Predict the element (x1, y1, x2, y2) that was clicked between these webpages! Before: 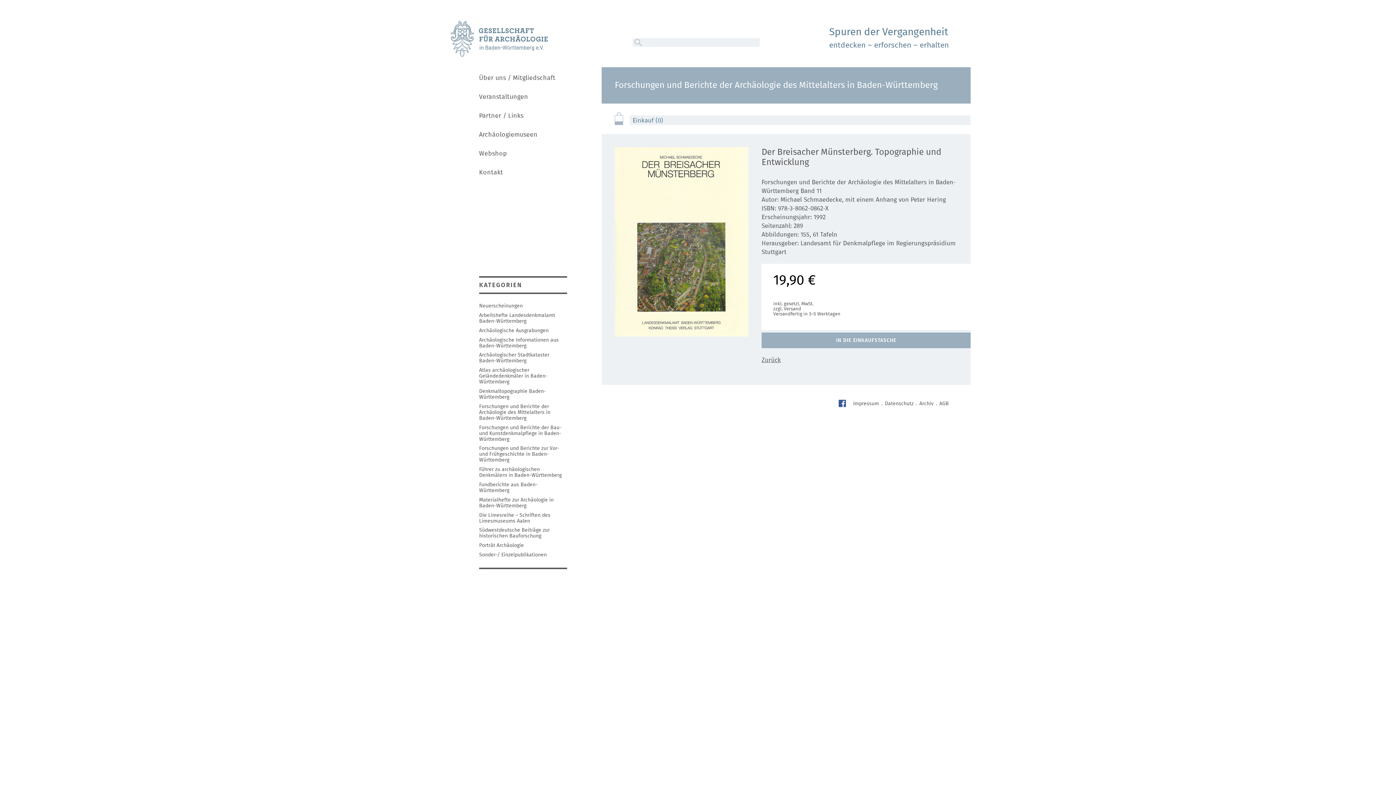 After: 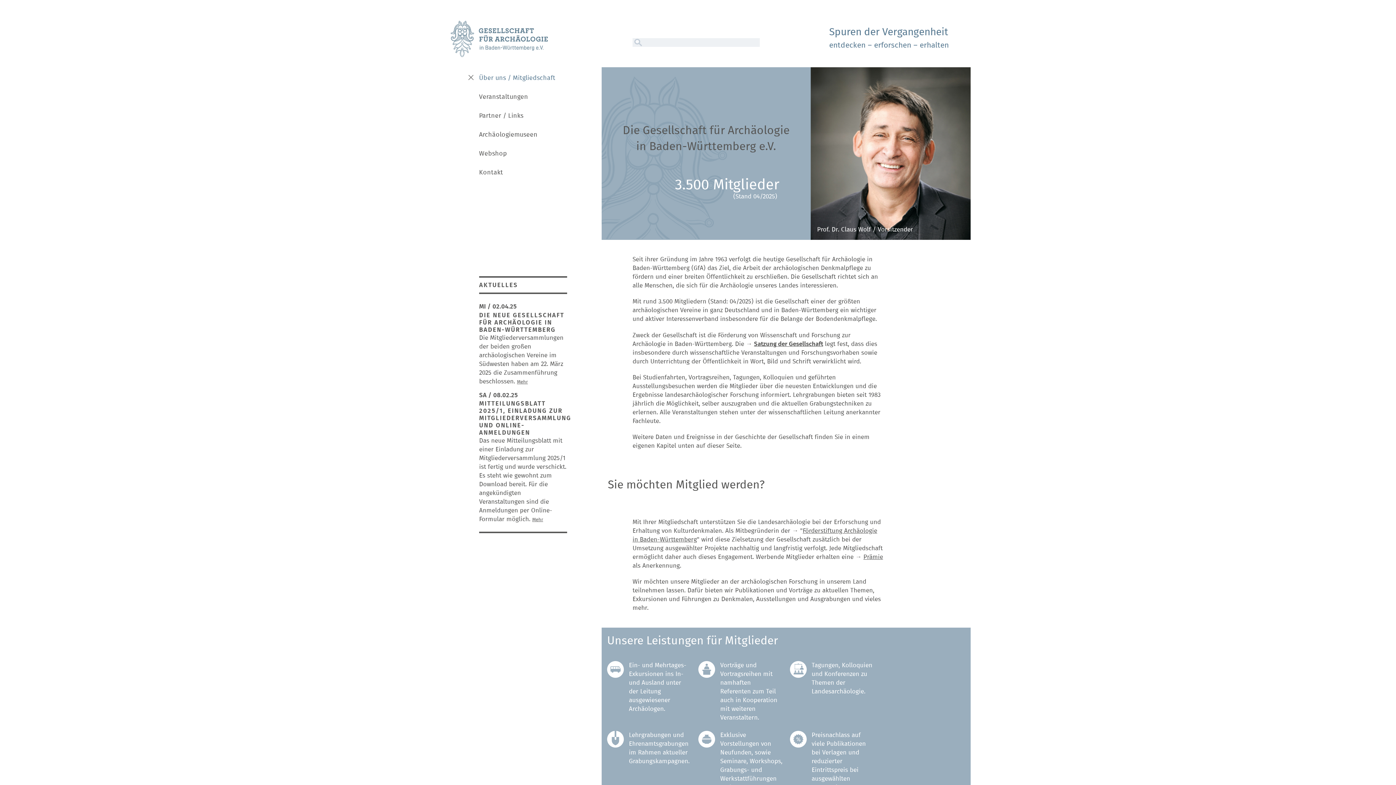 Action: bbox: (468, 74, 555, 81) label: Über uns / Mitgliedschaft